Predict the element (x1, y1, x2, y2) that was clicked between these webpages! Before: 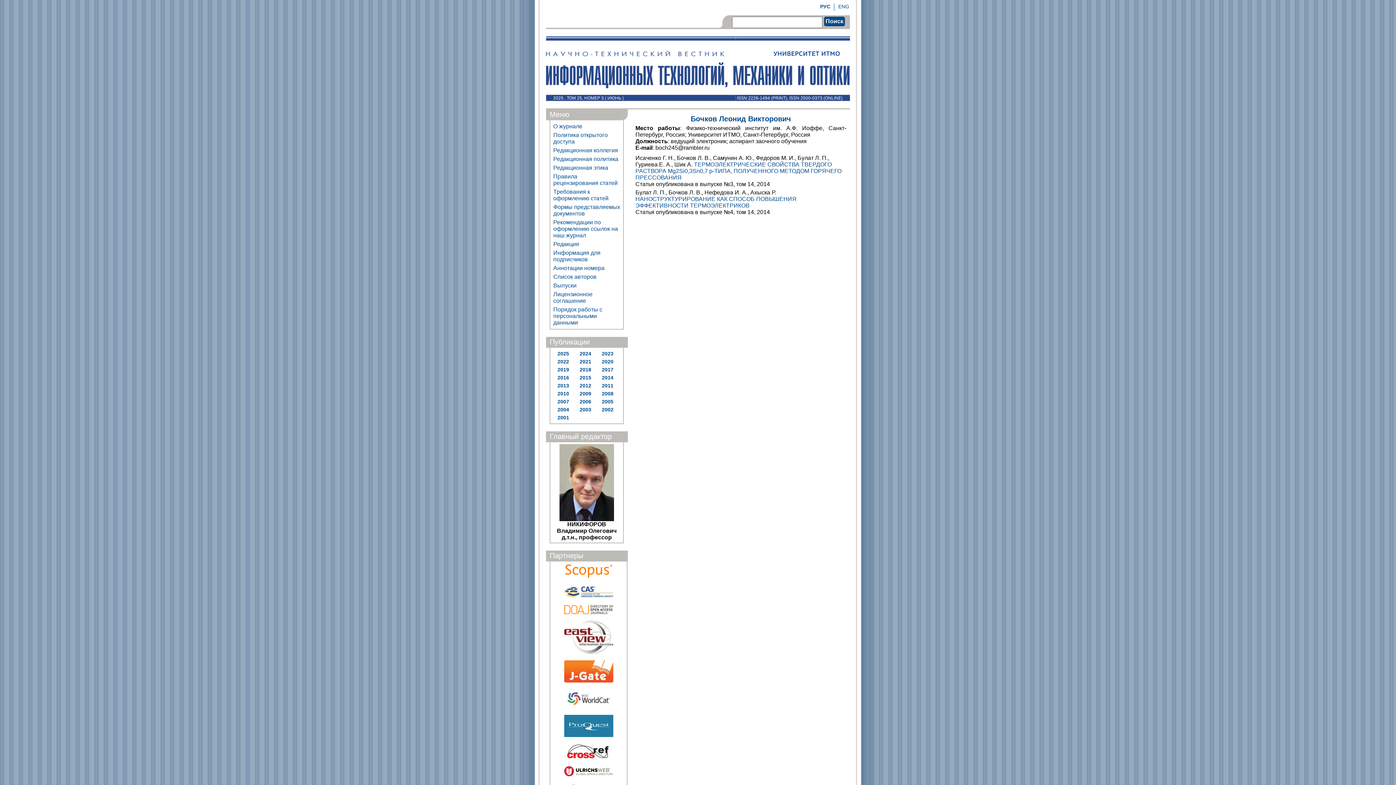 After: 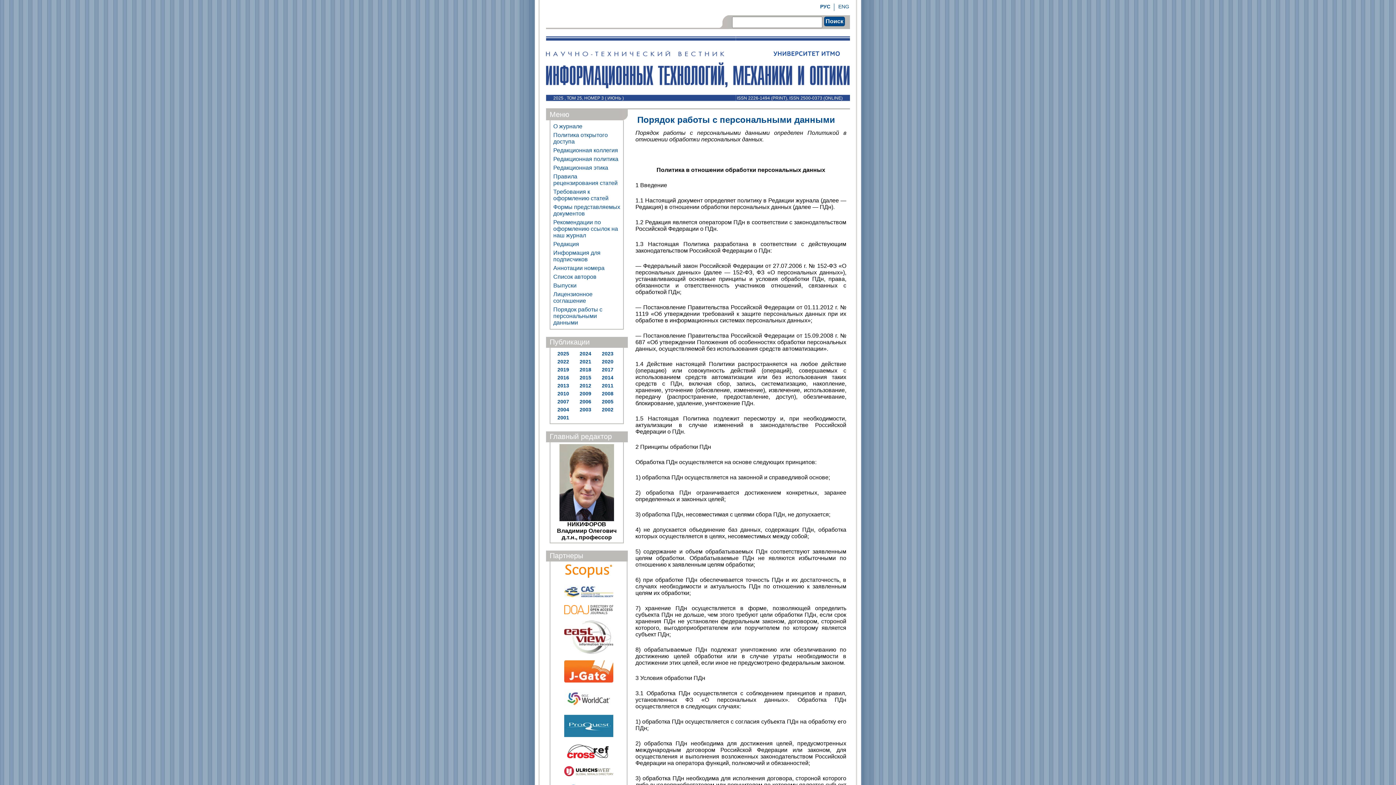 Action: label: Порядок работы с персональными данными bbox: (552, 305, 621, 327)